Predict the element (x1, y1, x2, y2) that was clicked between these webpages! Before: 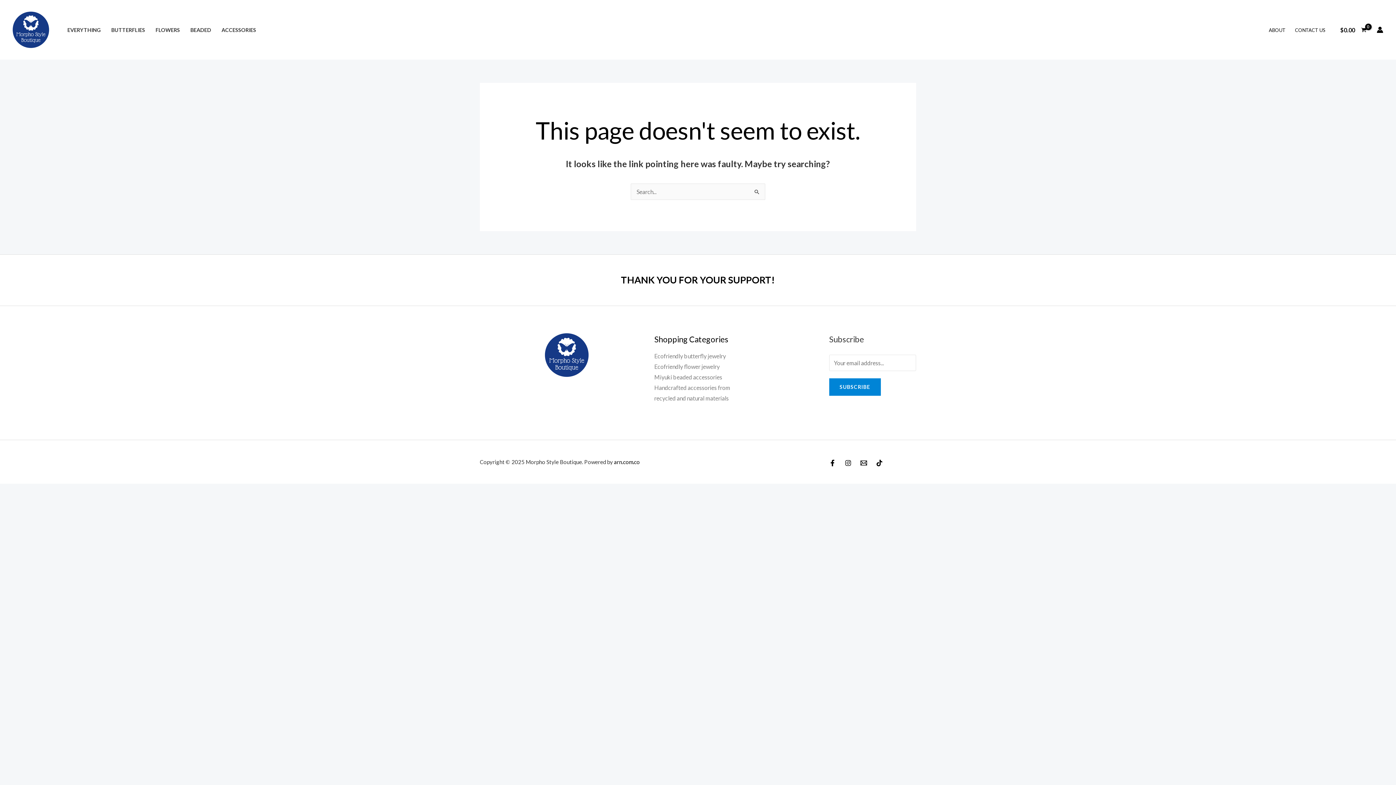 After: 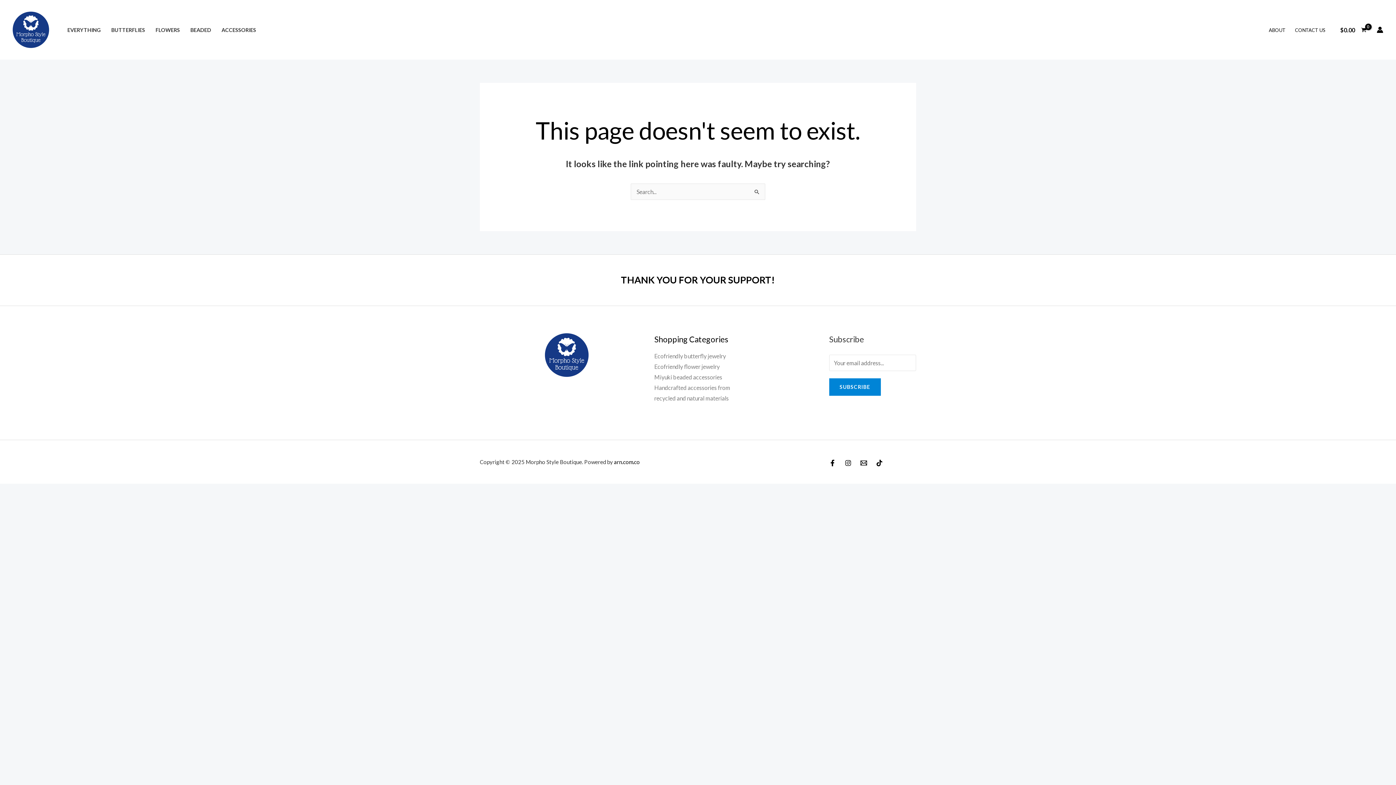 Action: bbox: (654, 352, 726, 359) label: Ecofriendly butterfly jewelry